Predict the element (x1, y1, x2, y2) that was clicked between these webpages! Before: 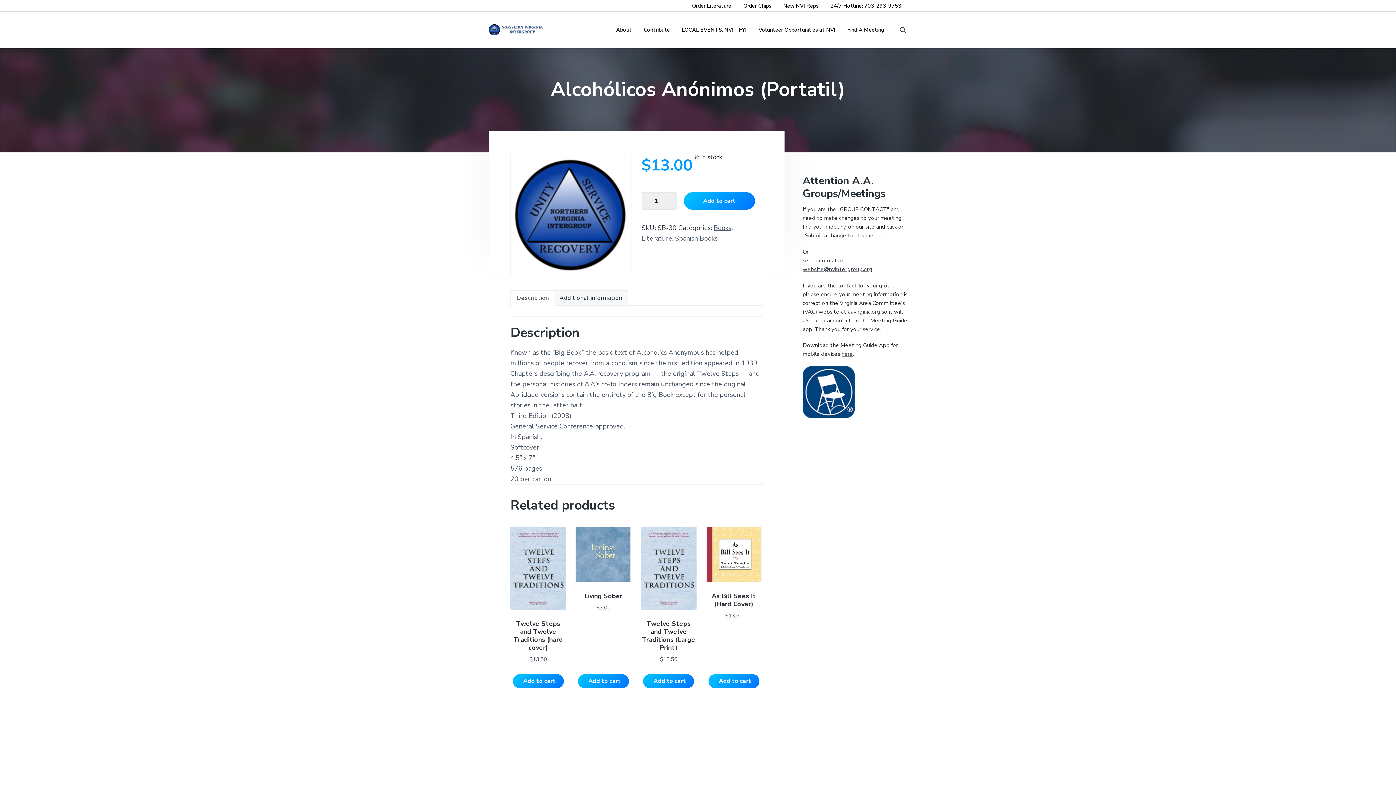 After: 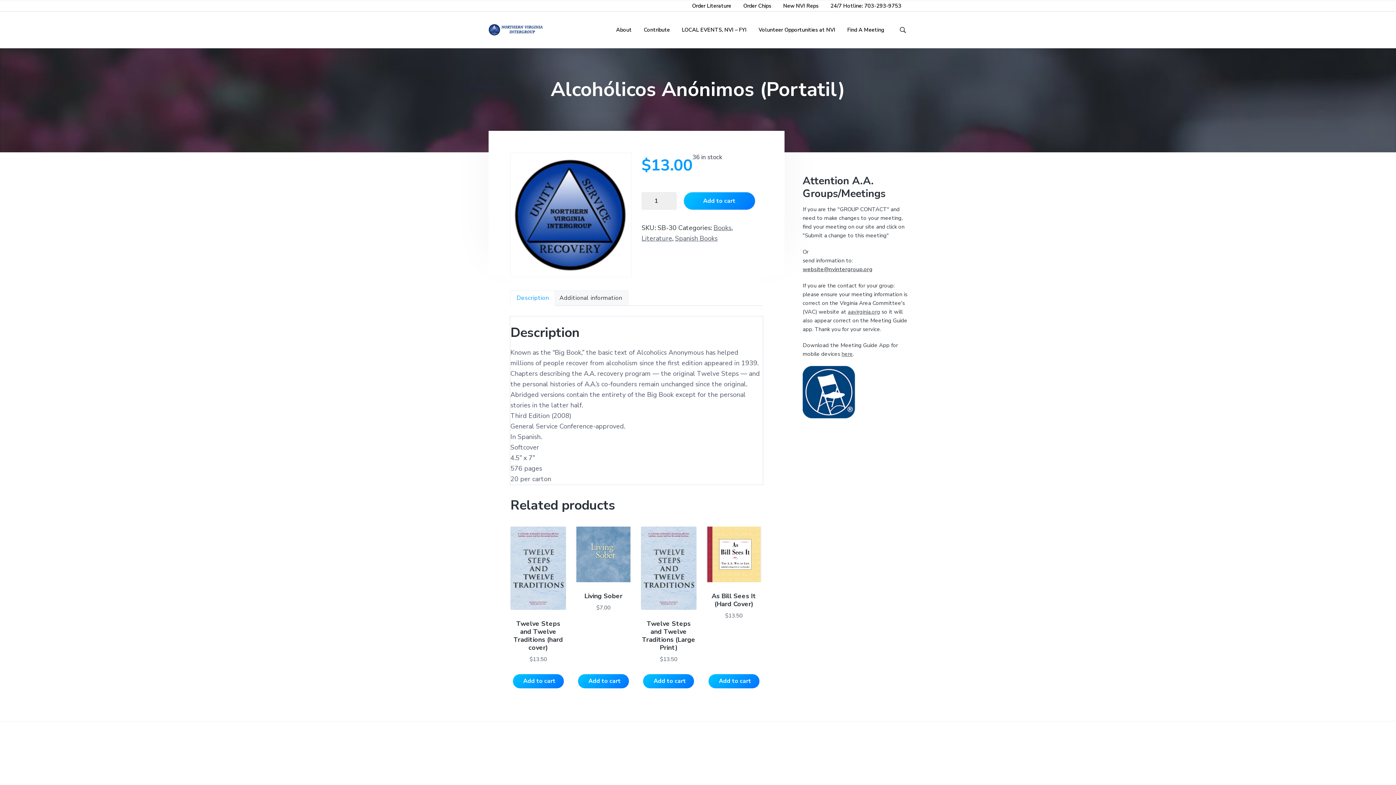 Action: label: Description bbox: (510, 290, 554, 305)